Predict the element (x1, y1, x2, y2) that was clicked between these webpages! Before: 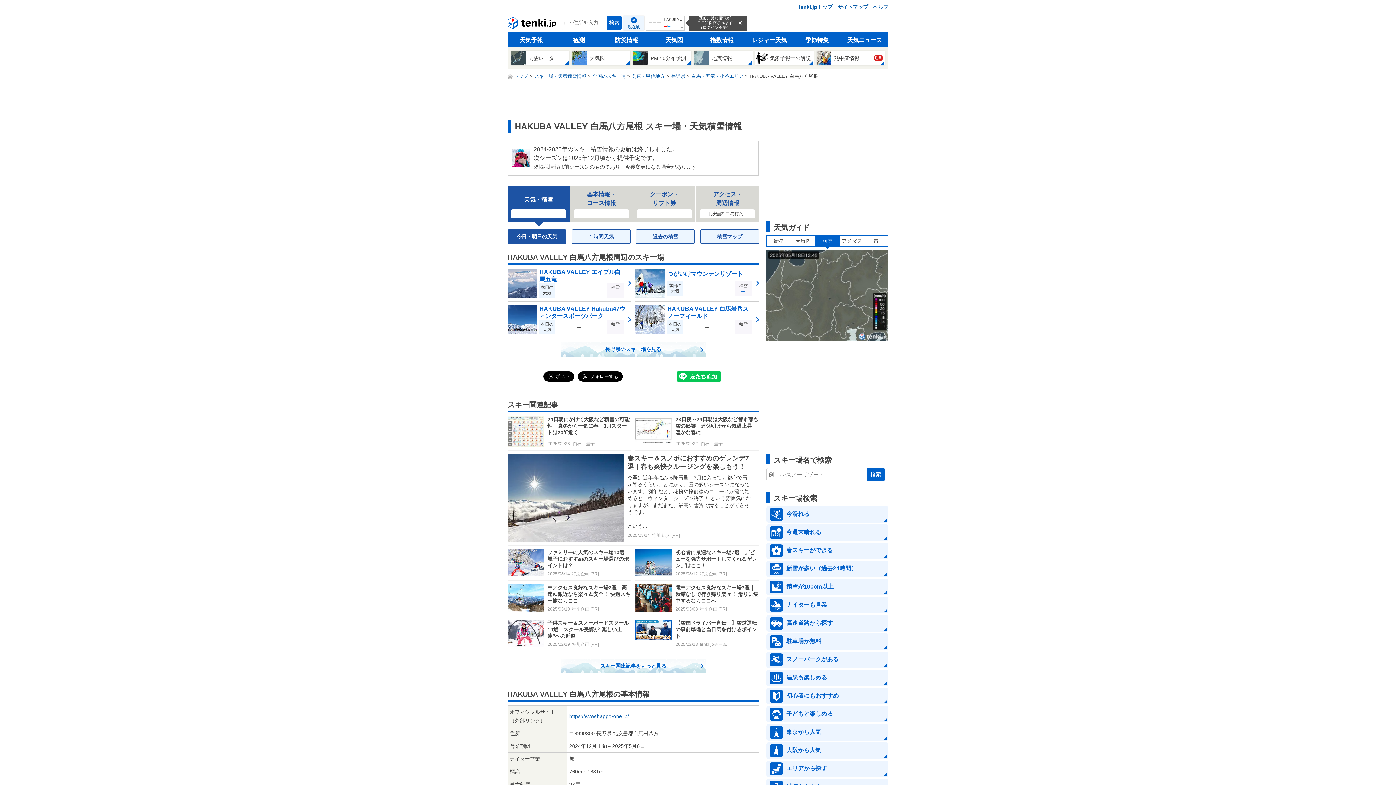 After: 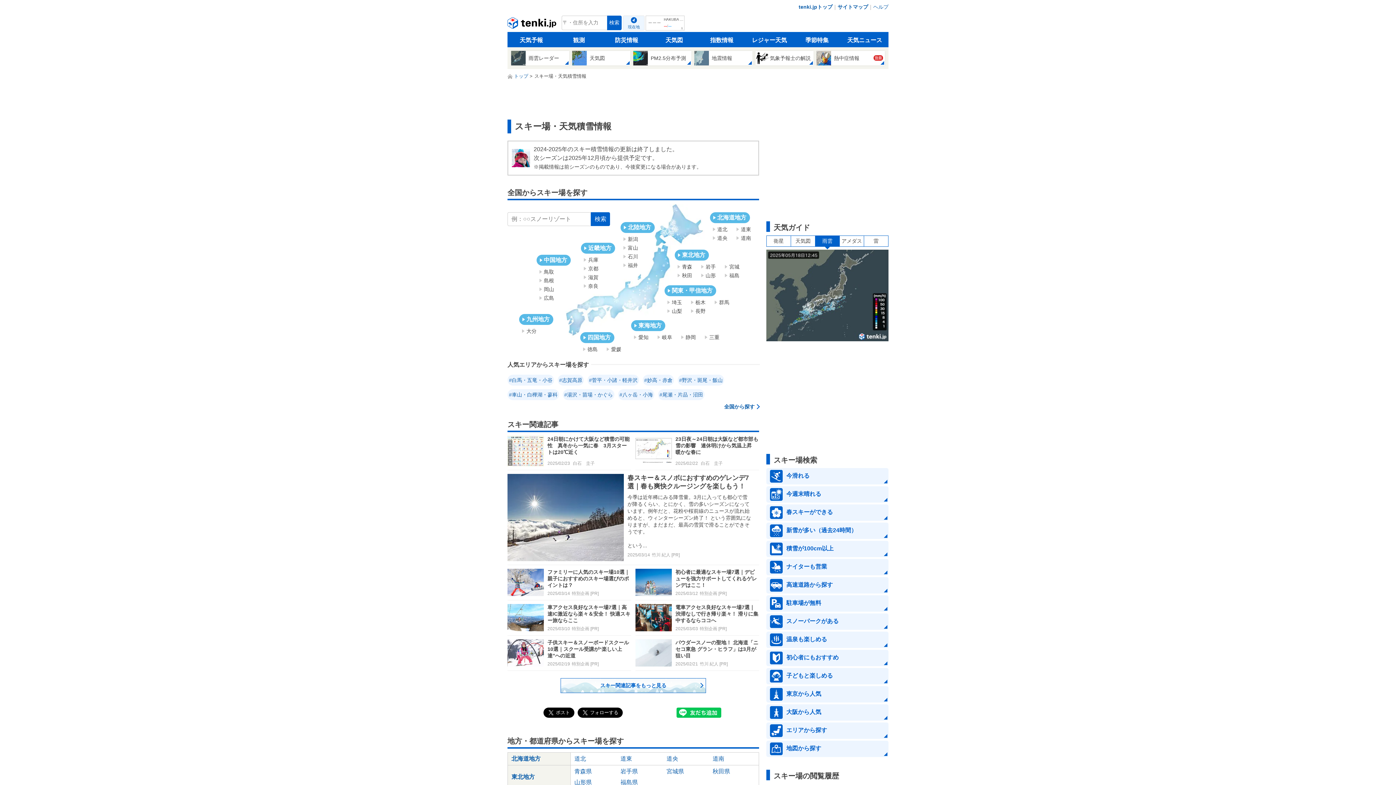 Action: bbox: (534, 73, 586, 78) label: スキー場・天気積雪情報